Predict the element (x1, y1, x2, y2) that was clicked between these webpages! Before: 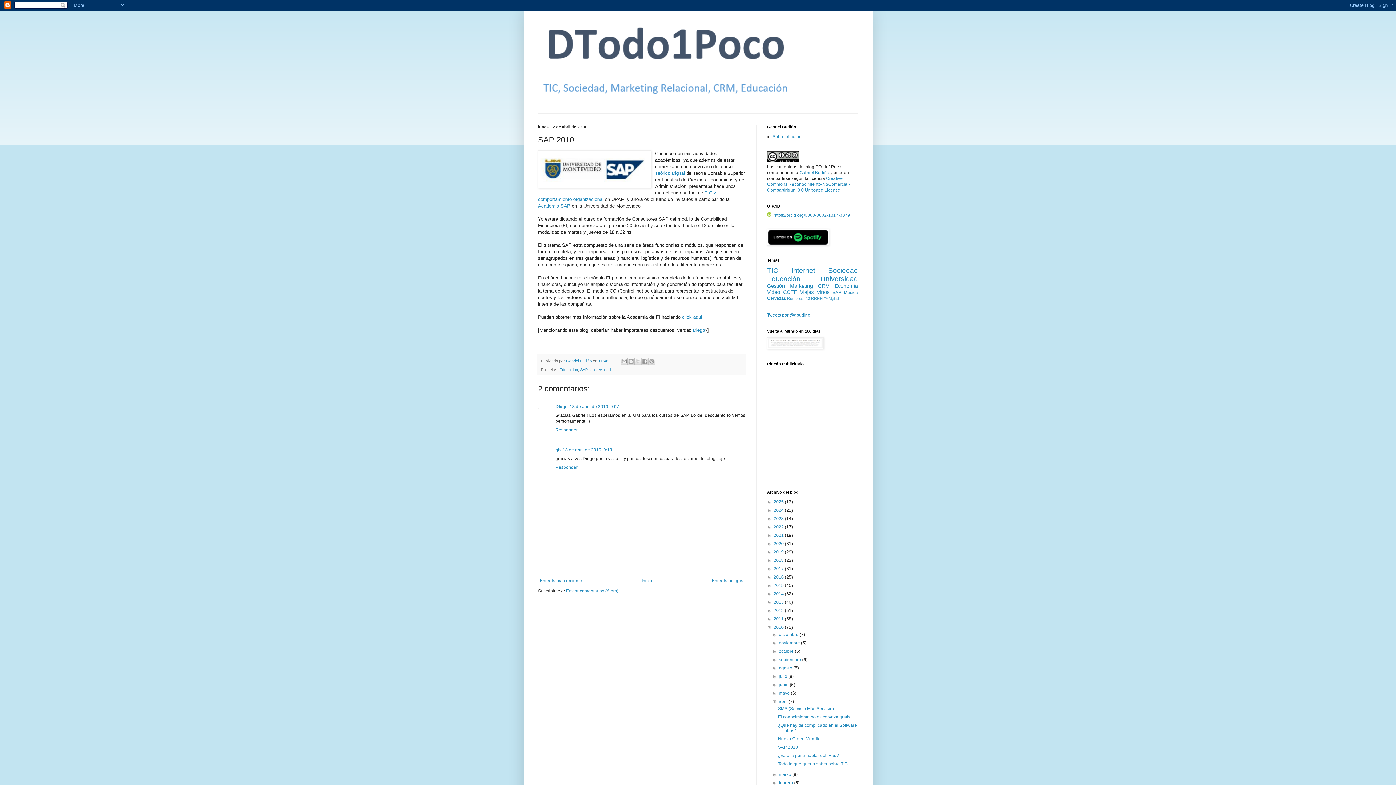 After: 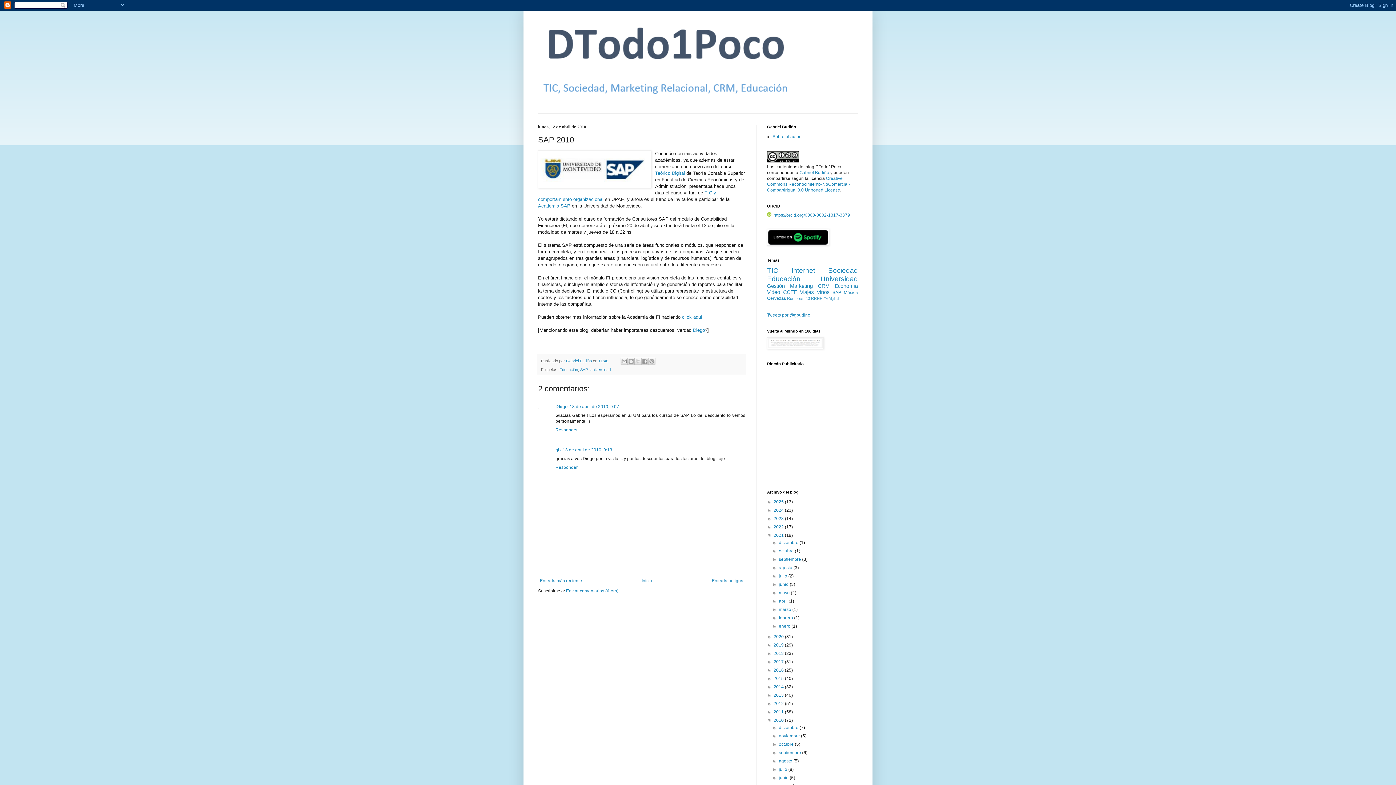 Action: bbox: (767, 533, 773, 538) label: ►  